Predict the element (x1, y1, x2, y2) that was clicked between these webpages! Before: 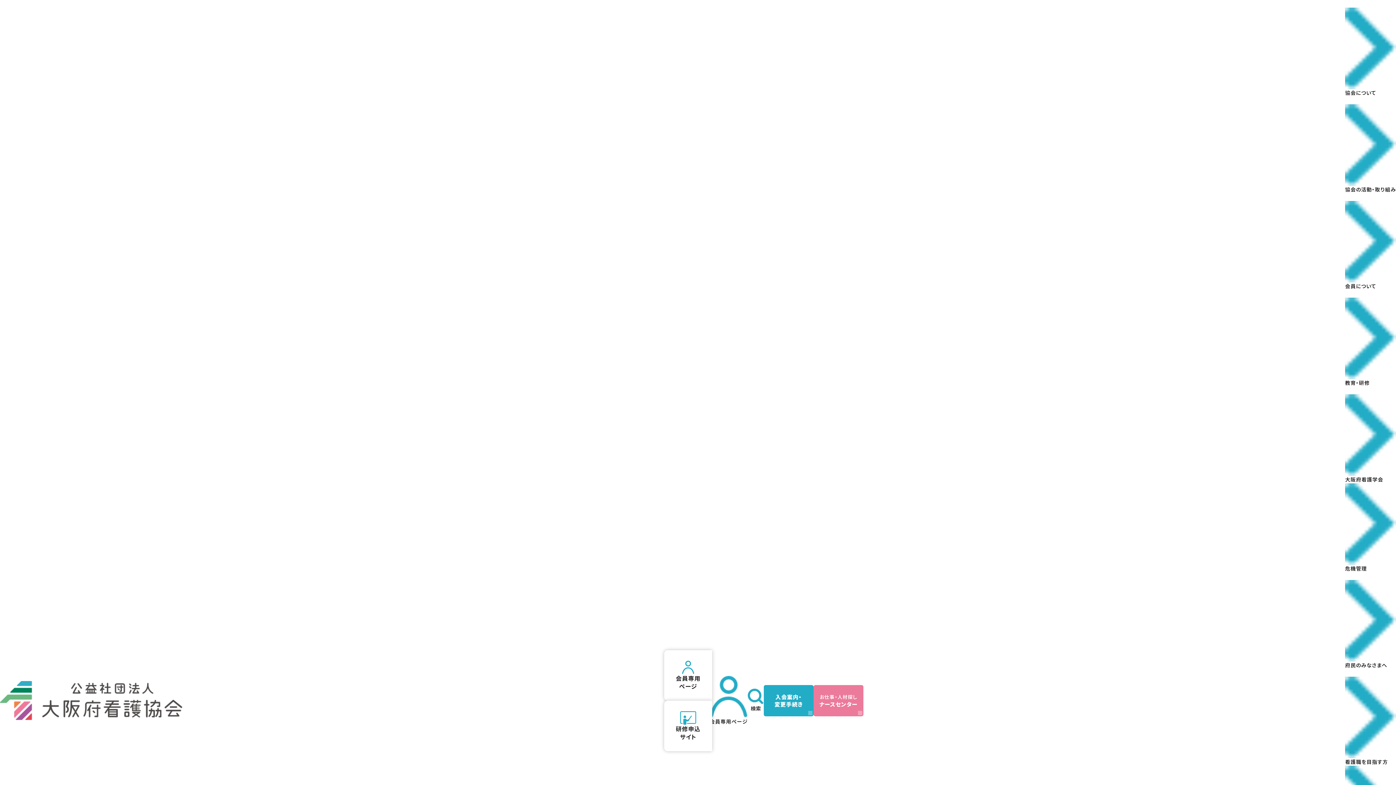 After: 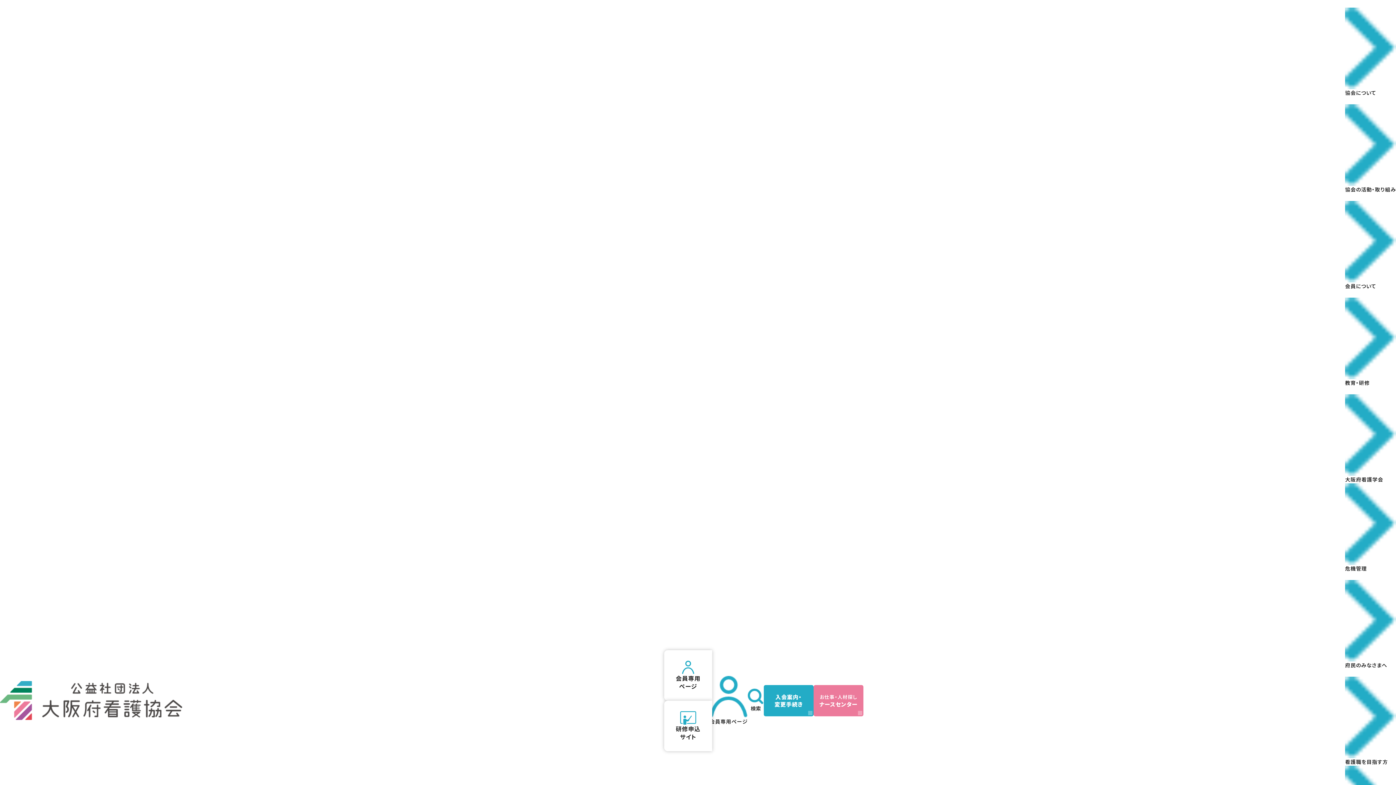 Action: label: 教育・研修 bbox: (1345, 379, 1370, 386)